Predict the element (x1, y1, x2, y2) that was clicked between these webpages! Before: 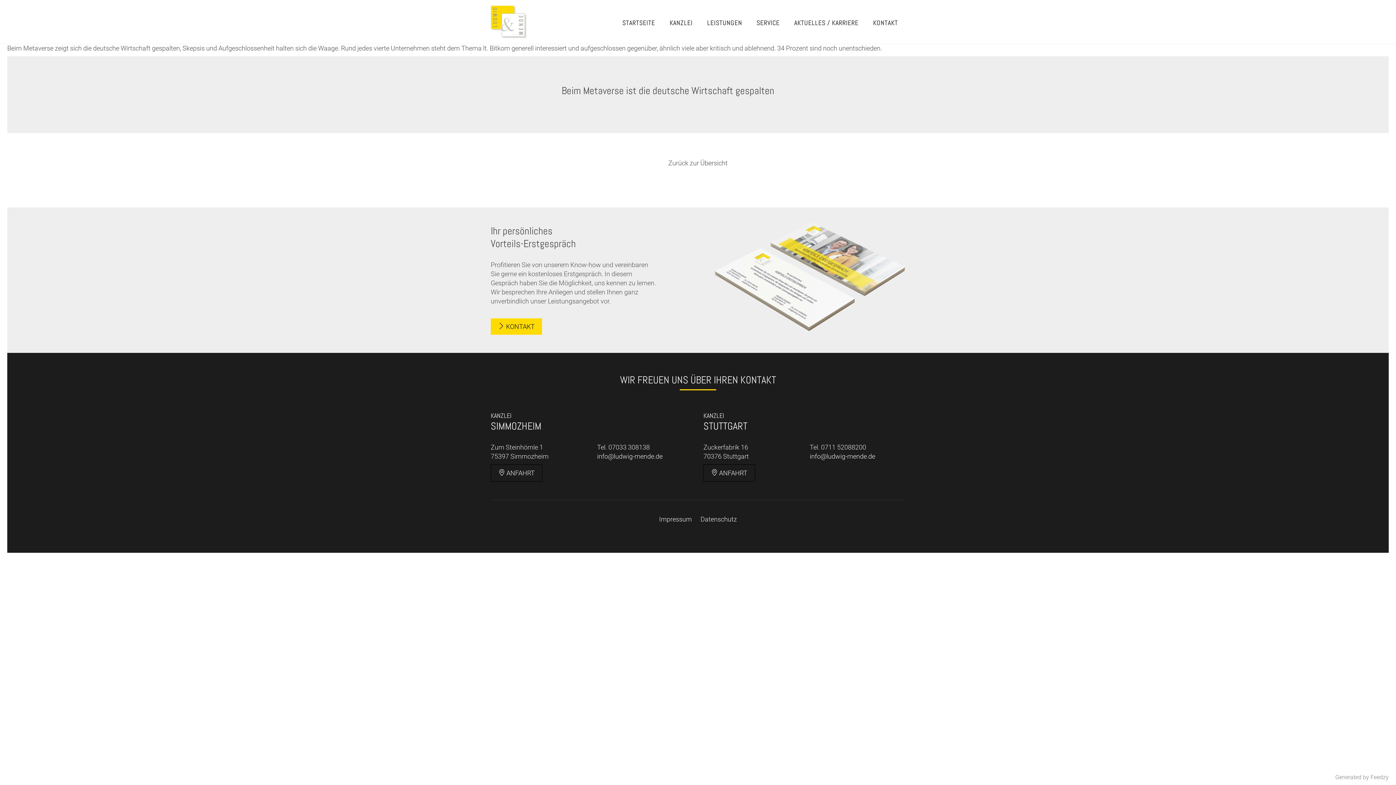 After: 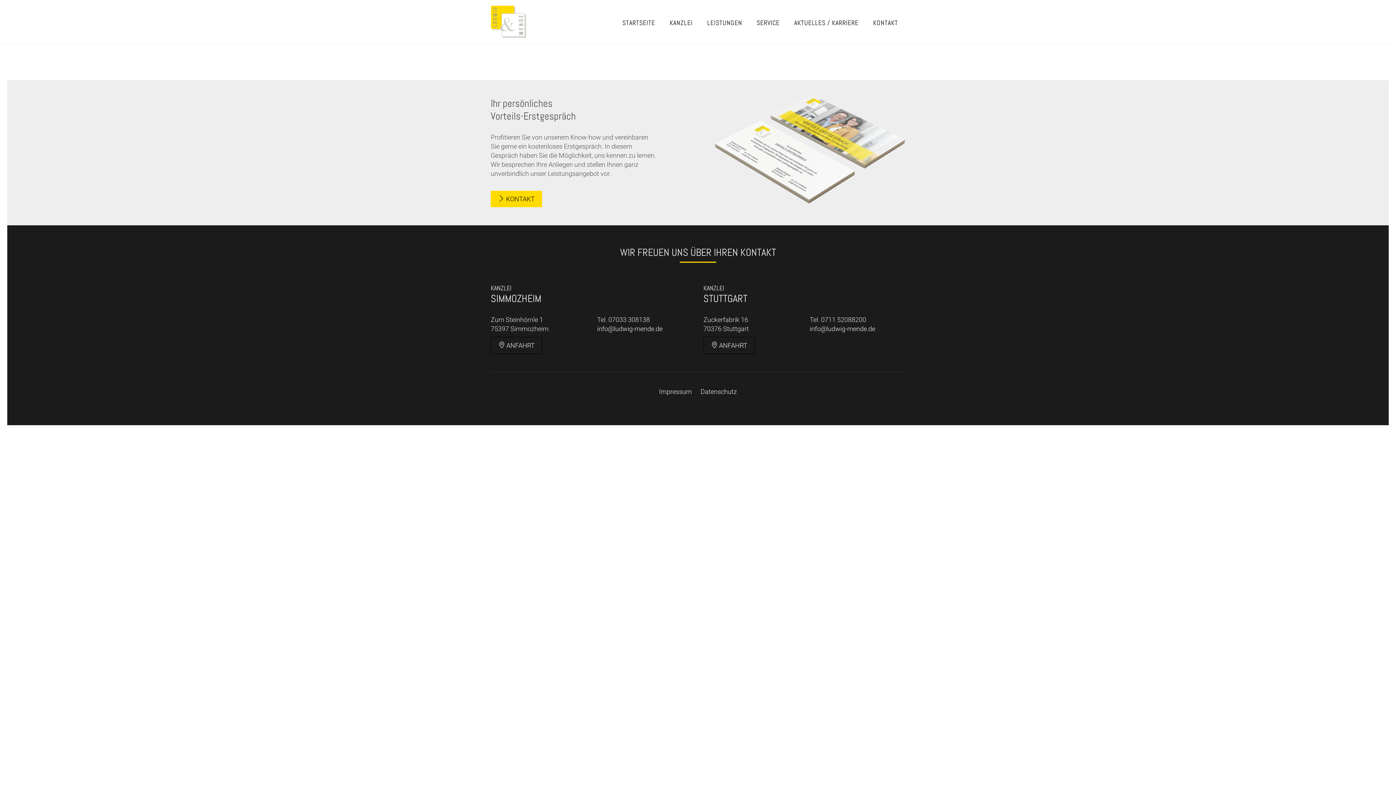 Action: bbox: (668, 159, 727, 166) label: Zurück zur Übersicht